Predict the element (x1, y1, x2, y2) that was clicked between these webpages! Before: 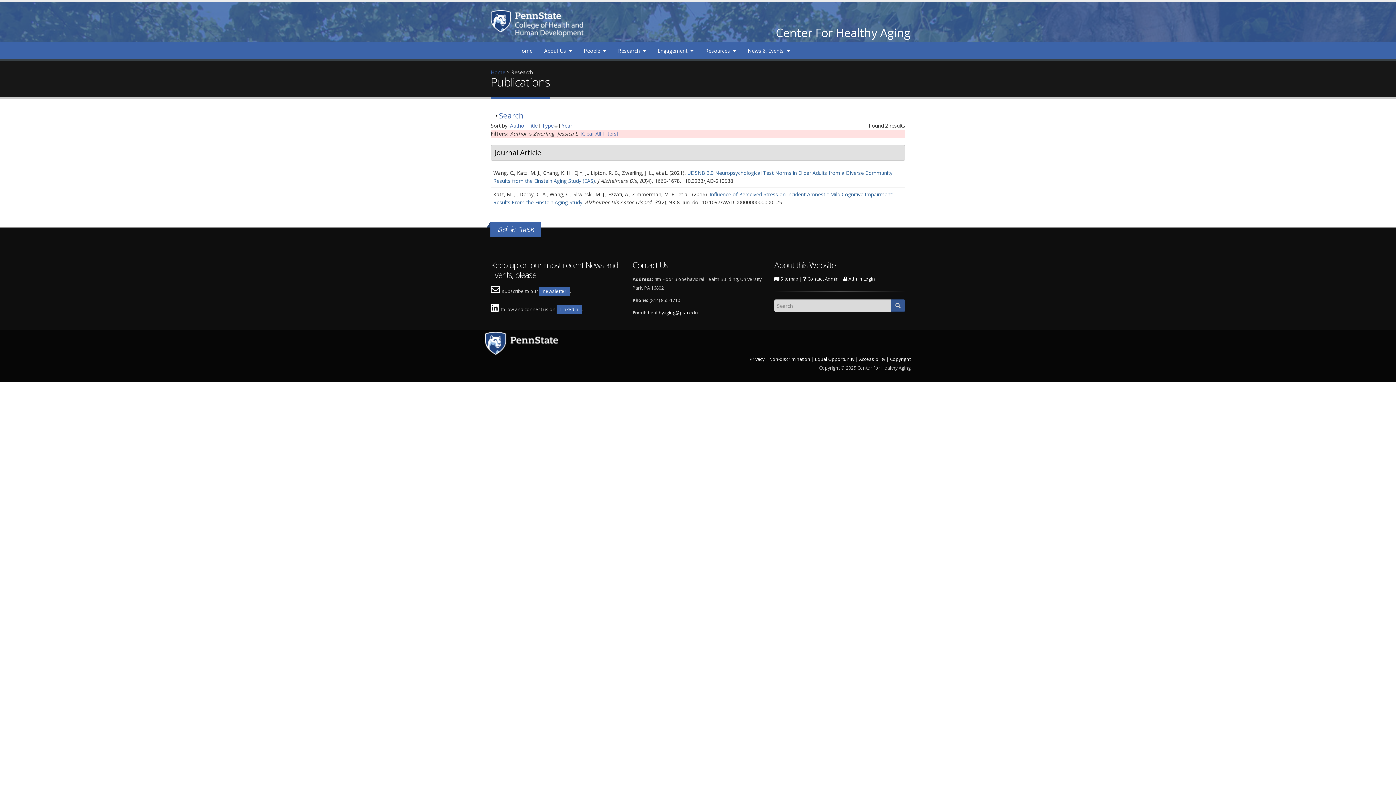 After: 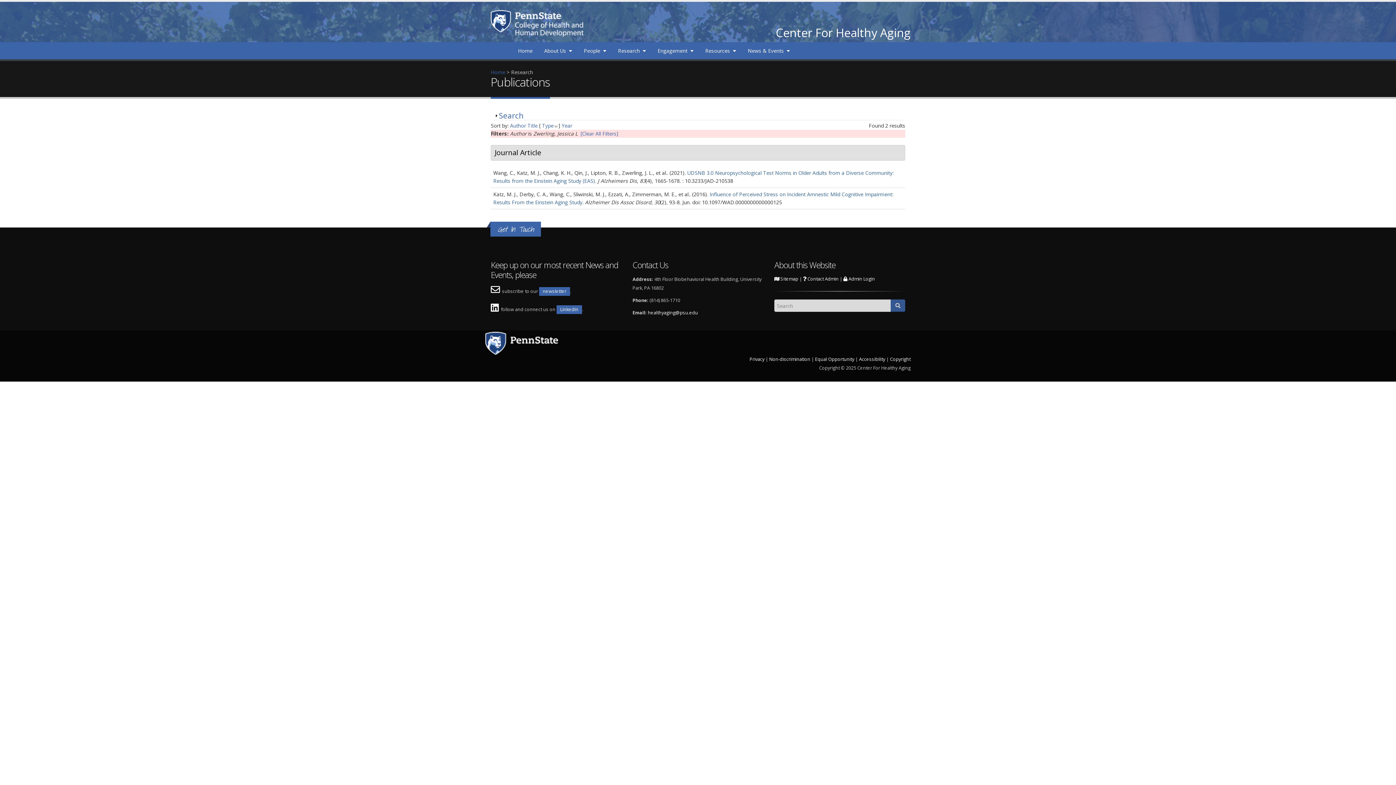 Action: bbox: (485, 332, 907, 355)